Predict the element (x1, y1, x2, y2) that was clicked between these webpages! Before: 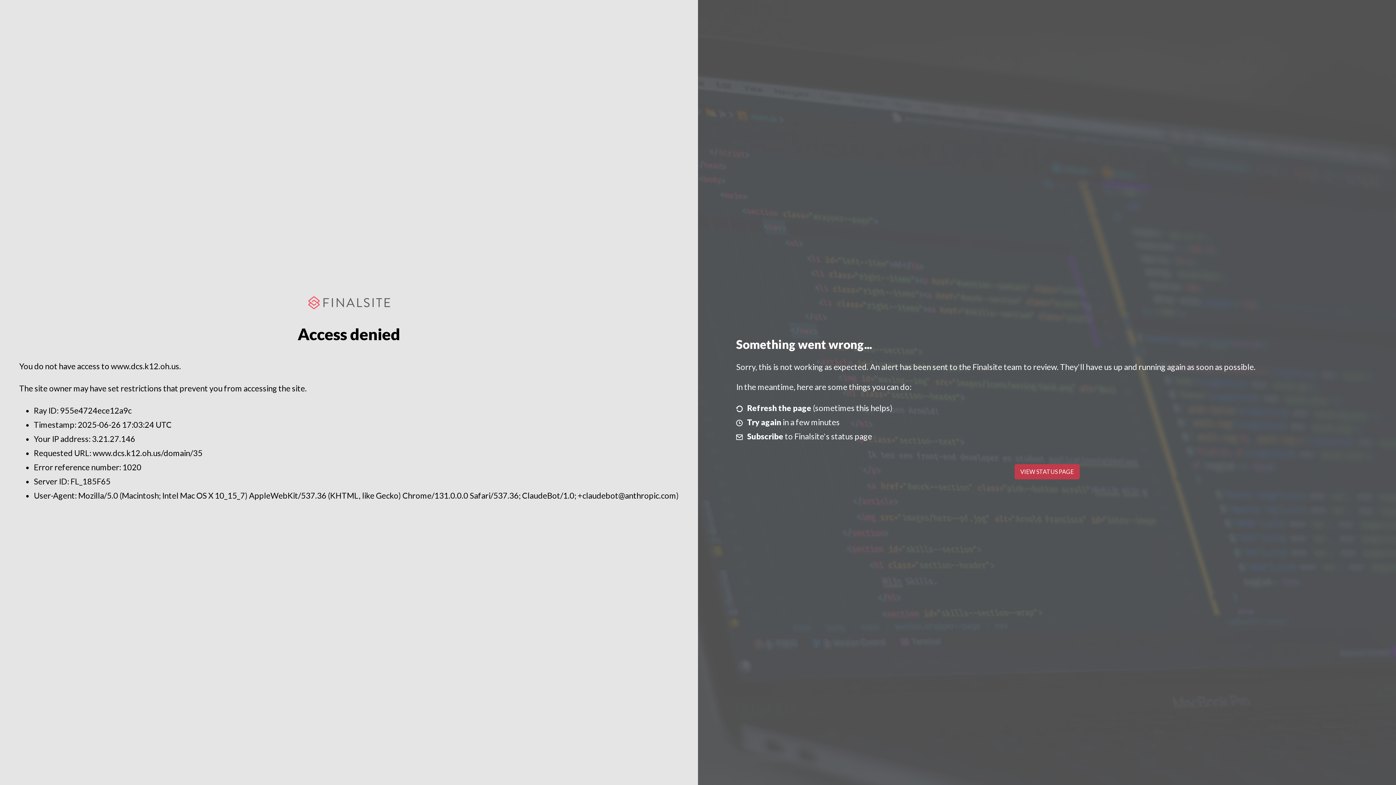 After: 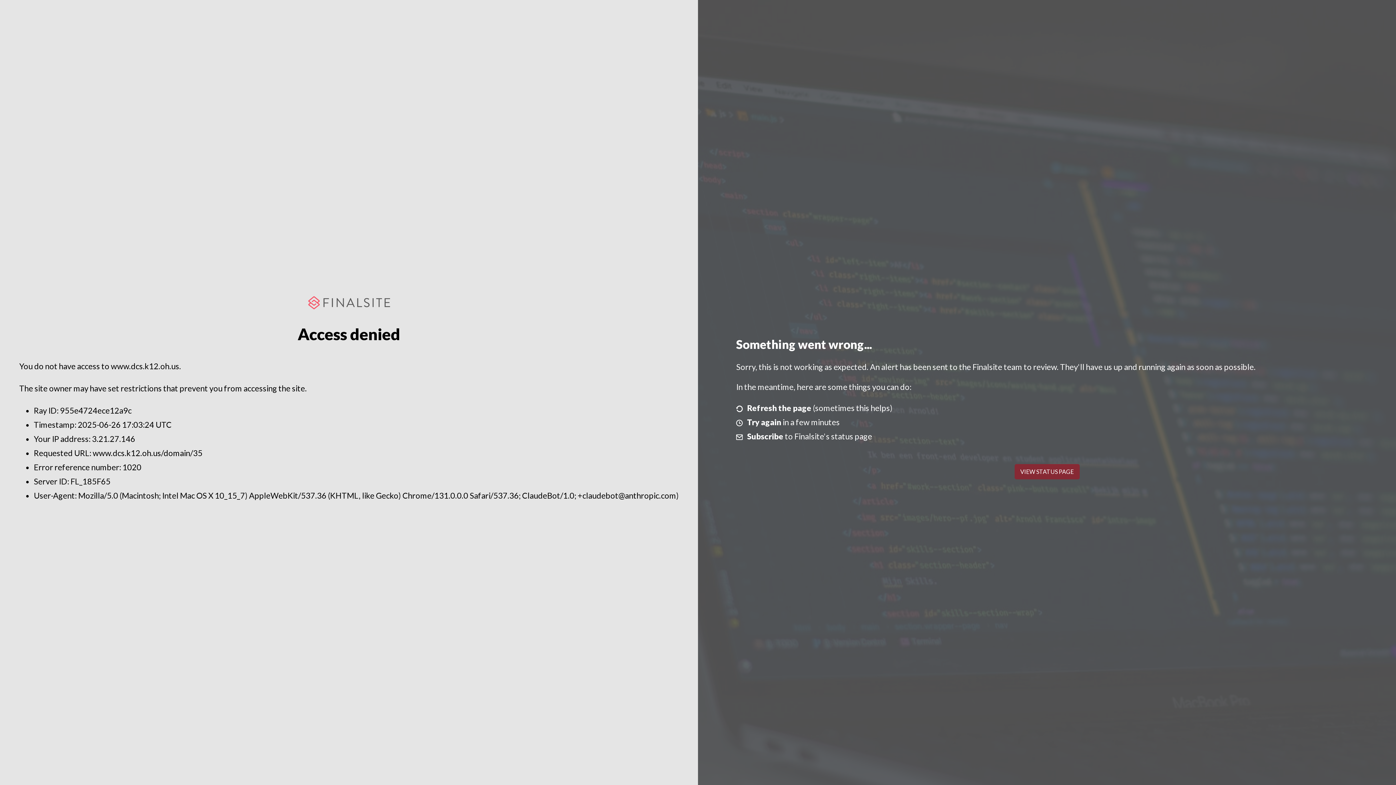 Action: label: VIEW STATUS PAGE bbox: (1014, 464, 1079, 479)